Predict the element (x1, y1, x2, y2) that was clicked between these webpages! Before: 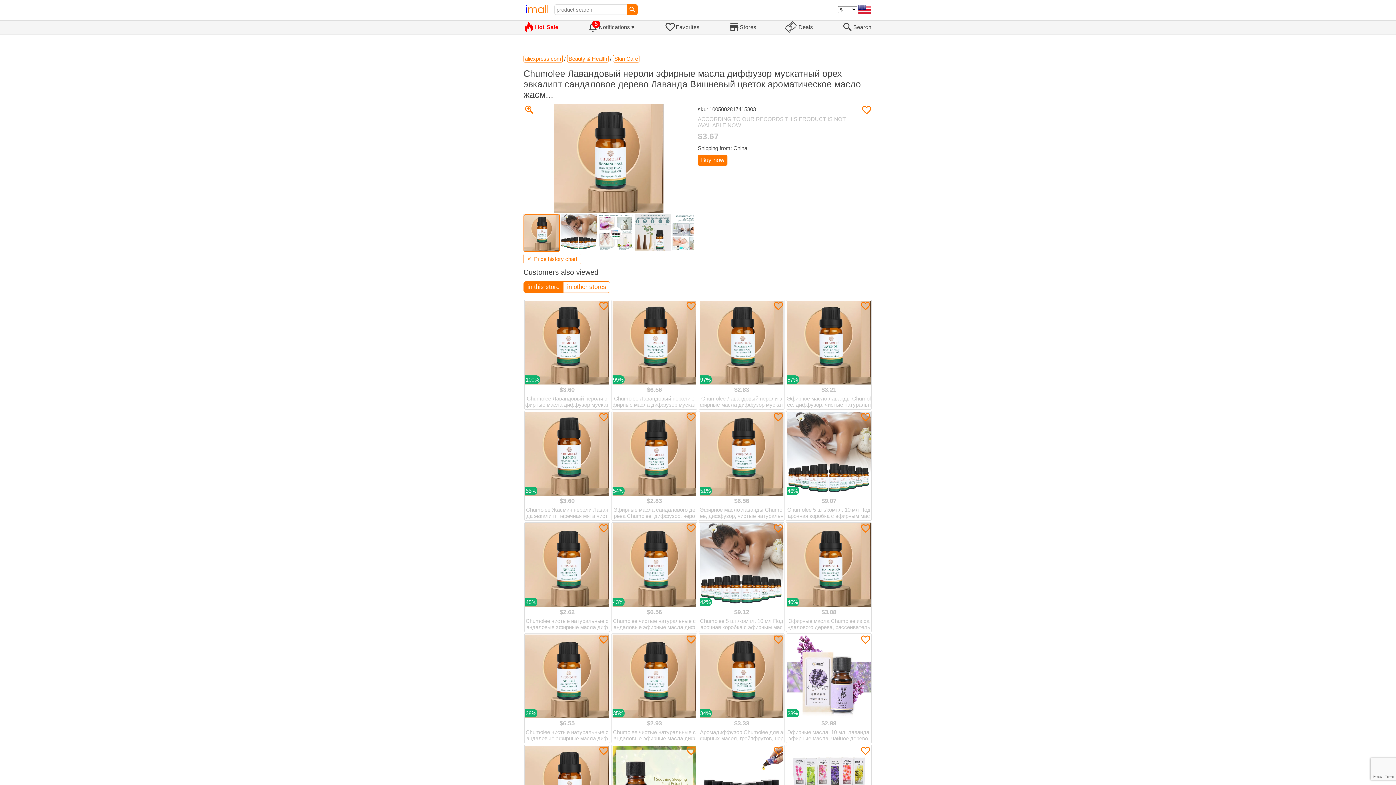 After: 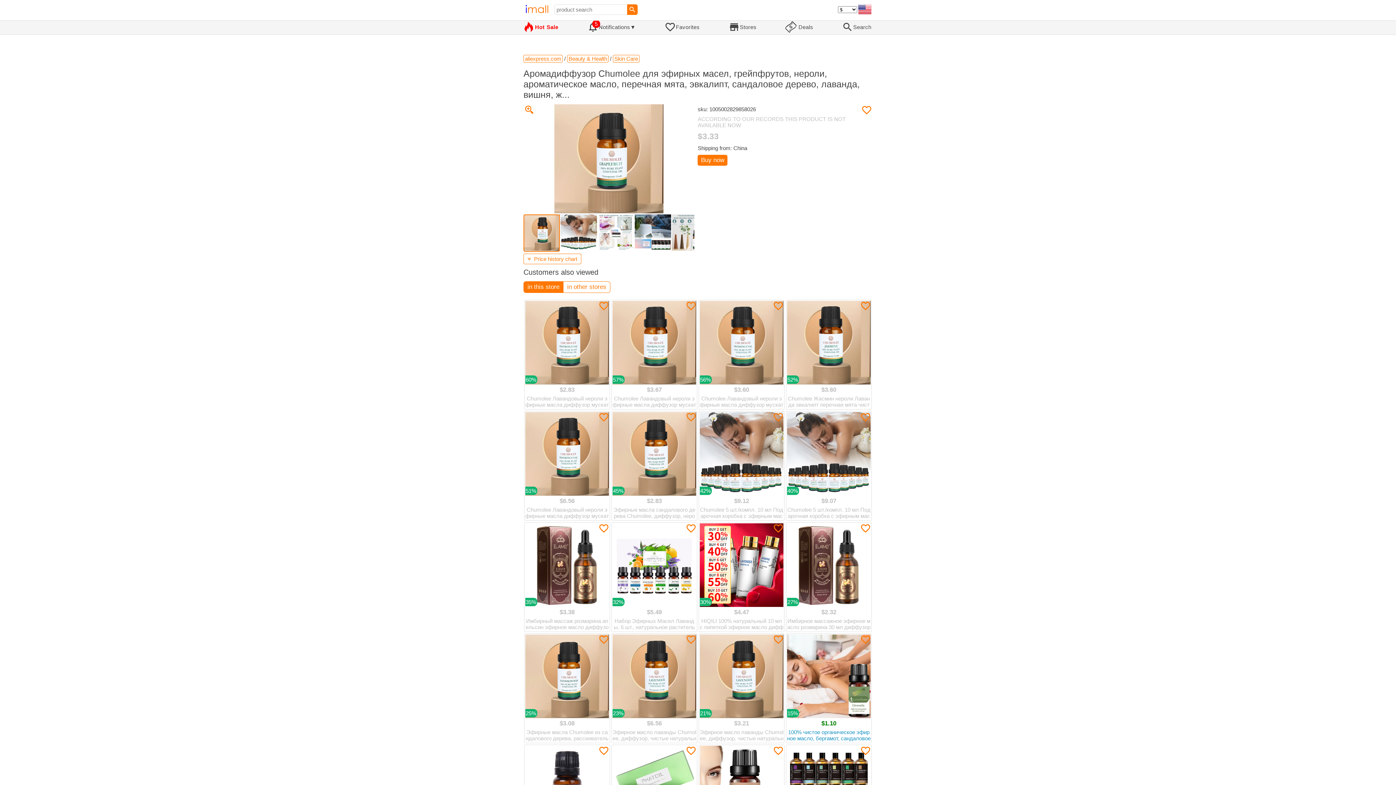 Action: label: 34%
$3.33
Аромадиффузор Chumolee для эфирных масел, грейпфрутов, нероли, ароматическое масло, перечная мята, эвкалипт, сандаловое дерево, лаванда, вишня, ж... bbox: (700, 634, 783, 742)